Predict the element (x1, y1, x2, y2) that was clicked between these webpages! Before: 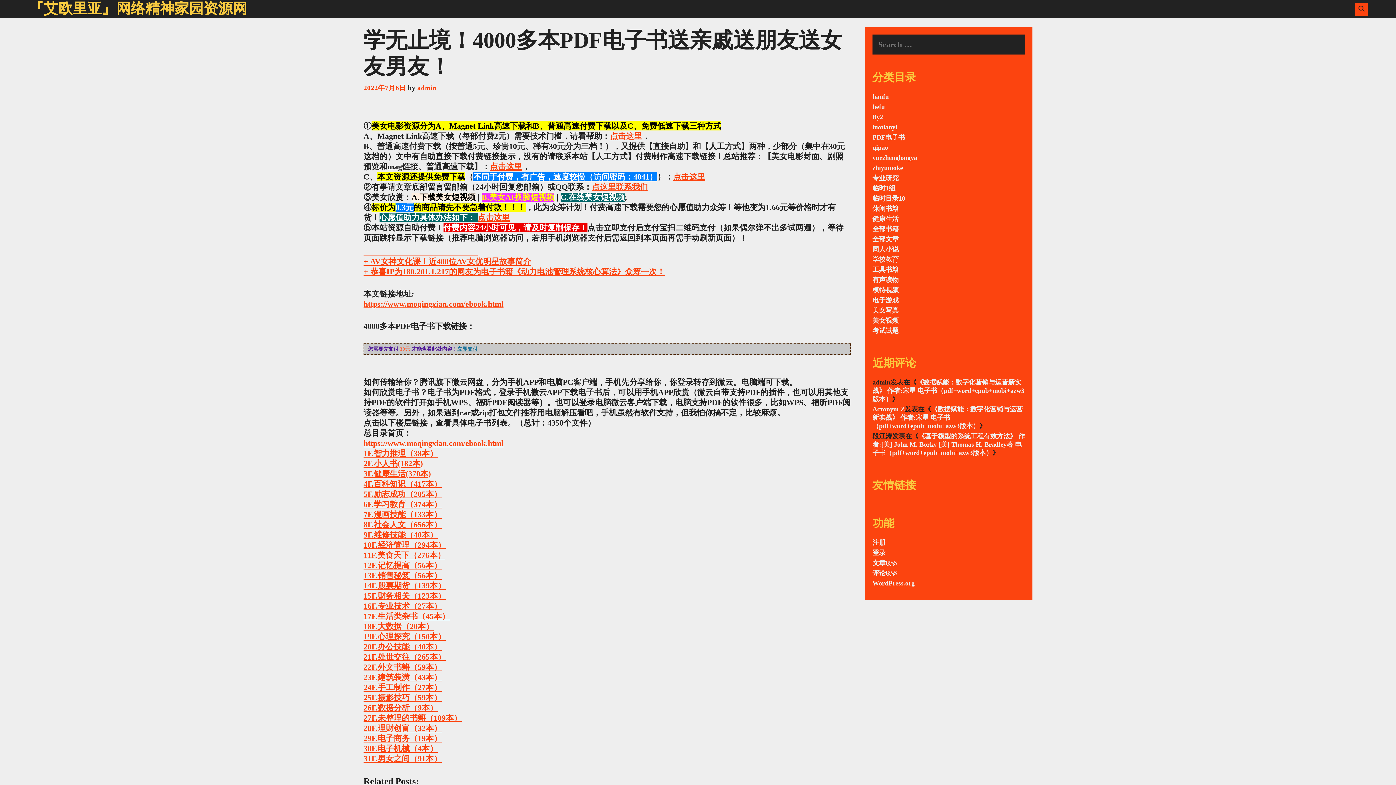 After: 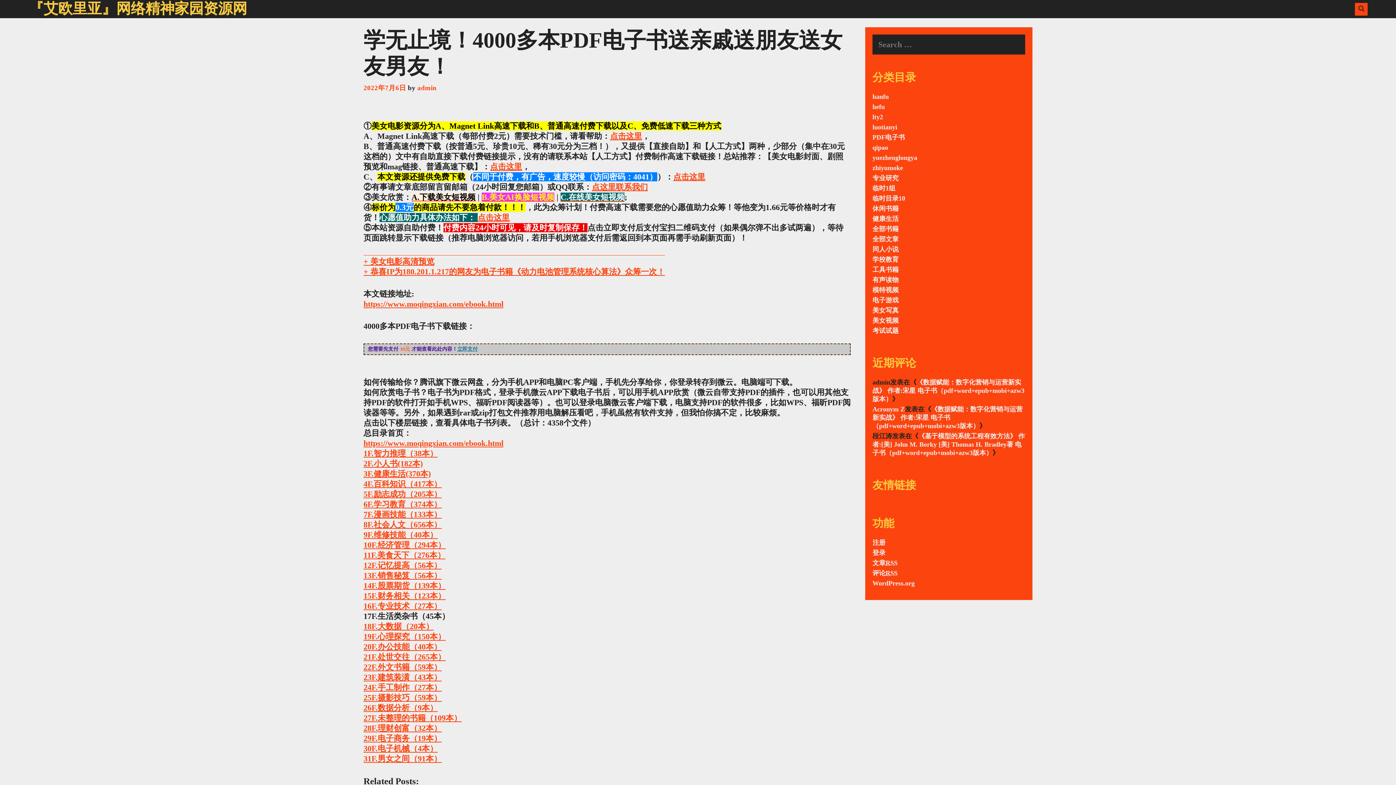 Action: bbox: (363, 612, 449, 621) label: 17F.生活类杂书（45本）